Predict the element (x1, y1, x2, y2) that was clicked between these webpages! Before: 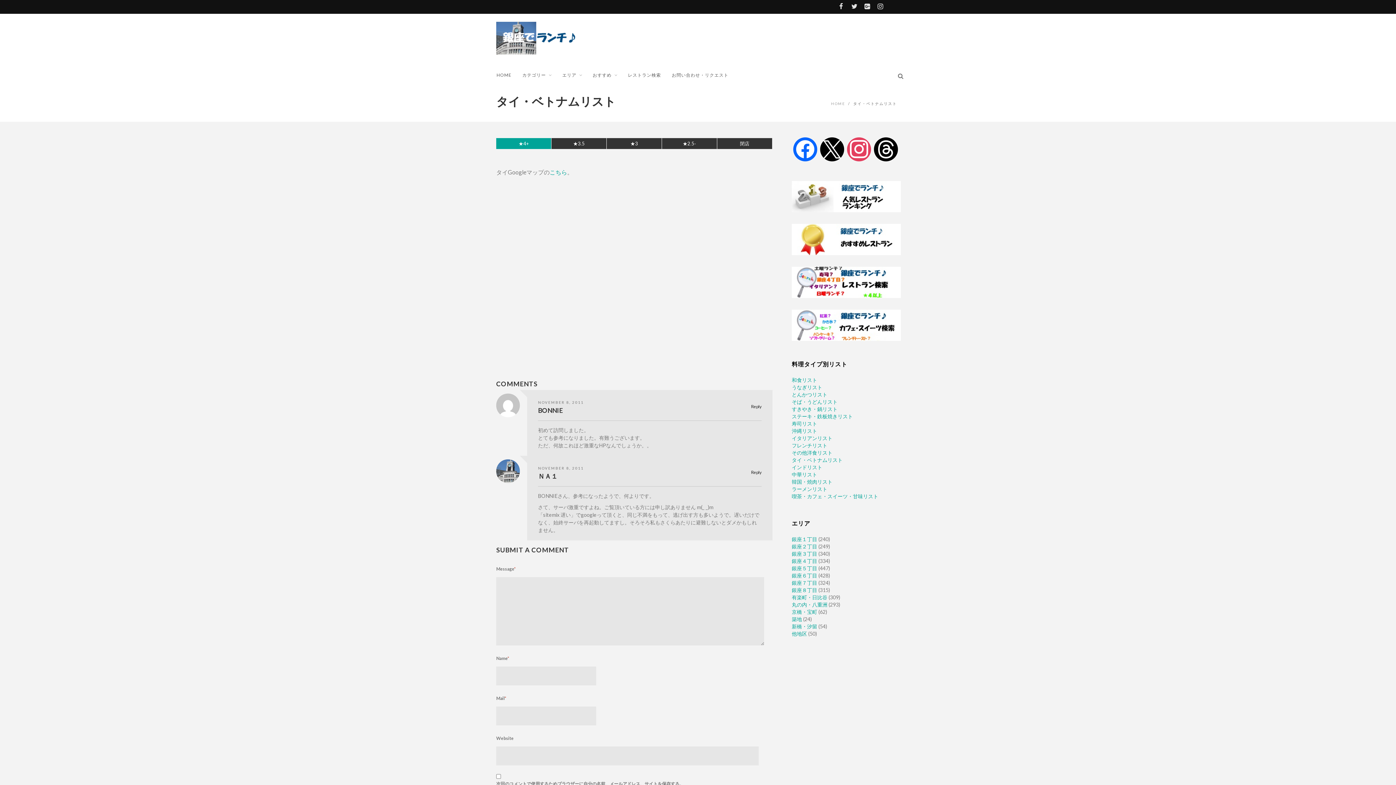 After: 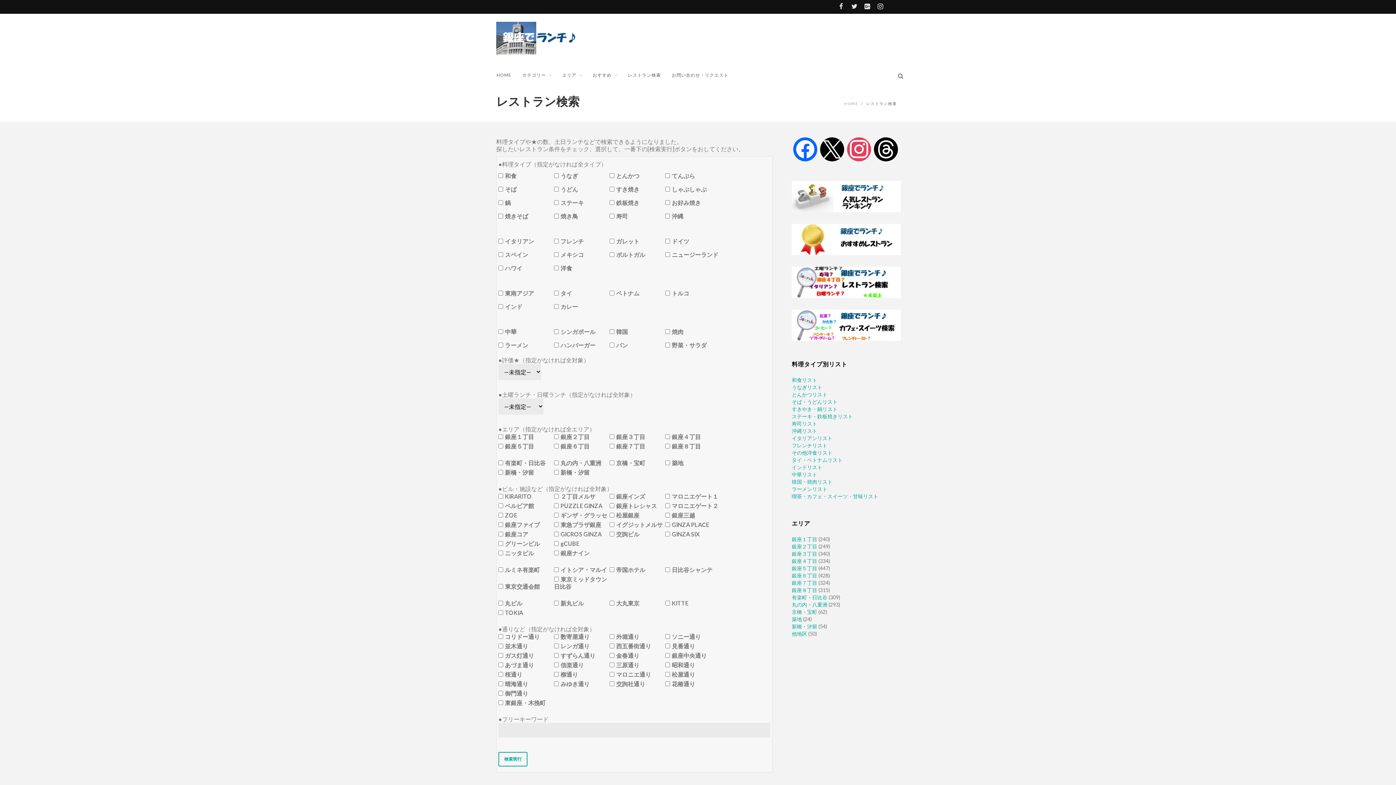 Action: label: レストラン検索 bbox: (628, 62, 671, 88)